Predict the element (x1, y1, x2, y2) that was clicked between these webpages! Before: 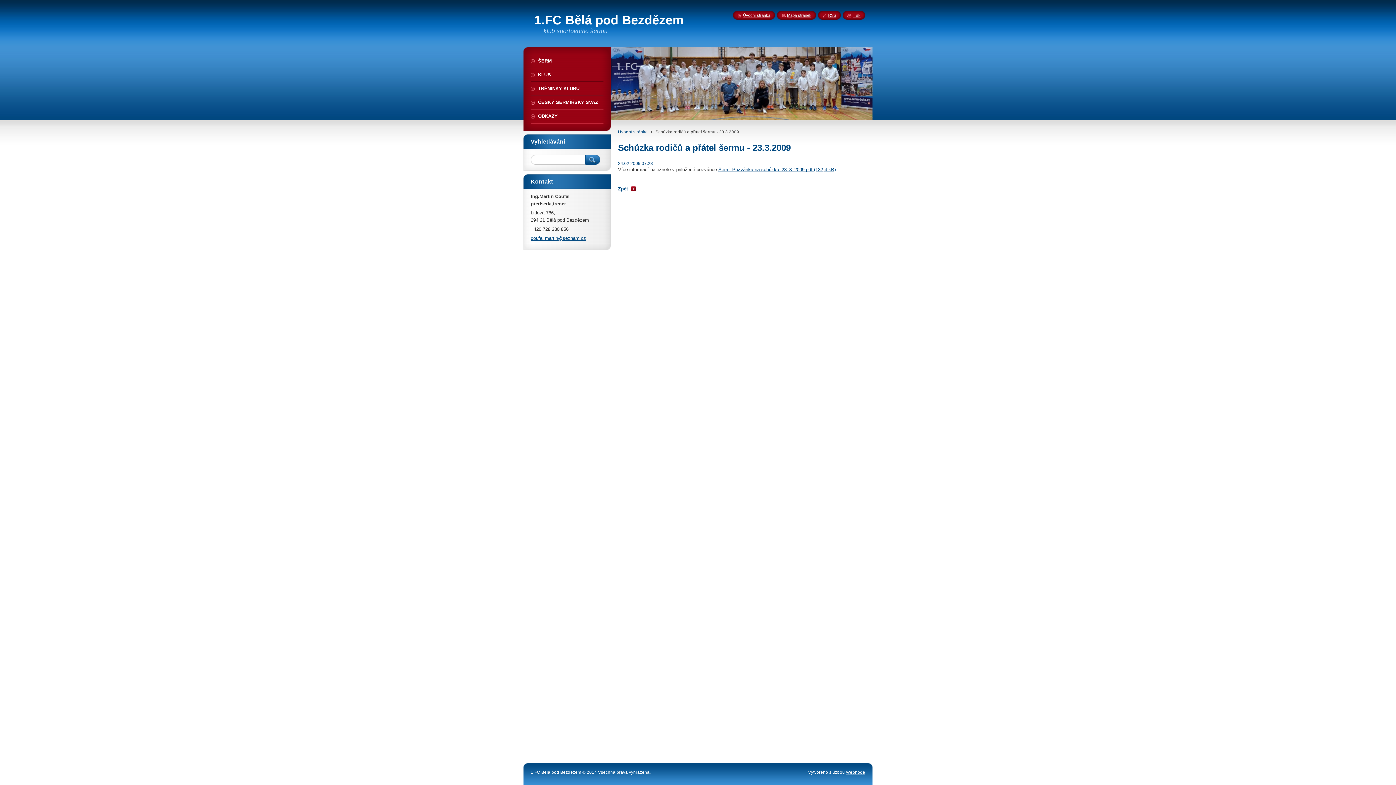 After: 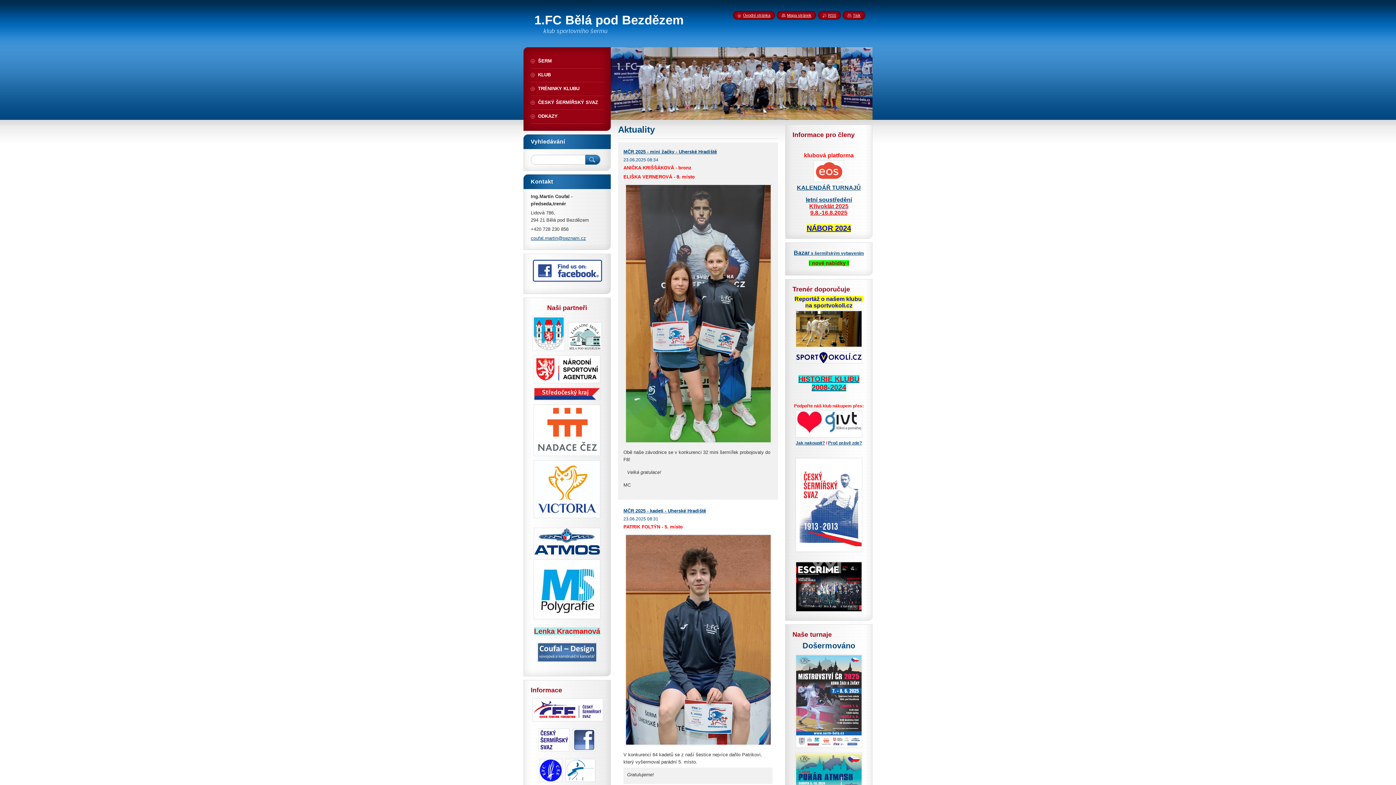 Action: bbox: (618, 129, 648, 134) label: Úvodní stránka